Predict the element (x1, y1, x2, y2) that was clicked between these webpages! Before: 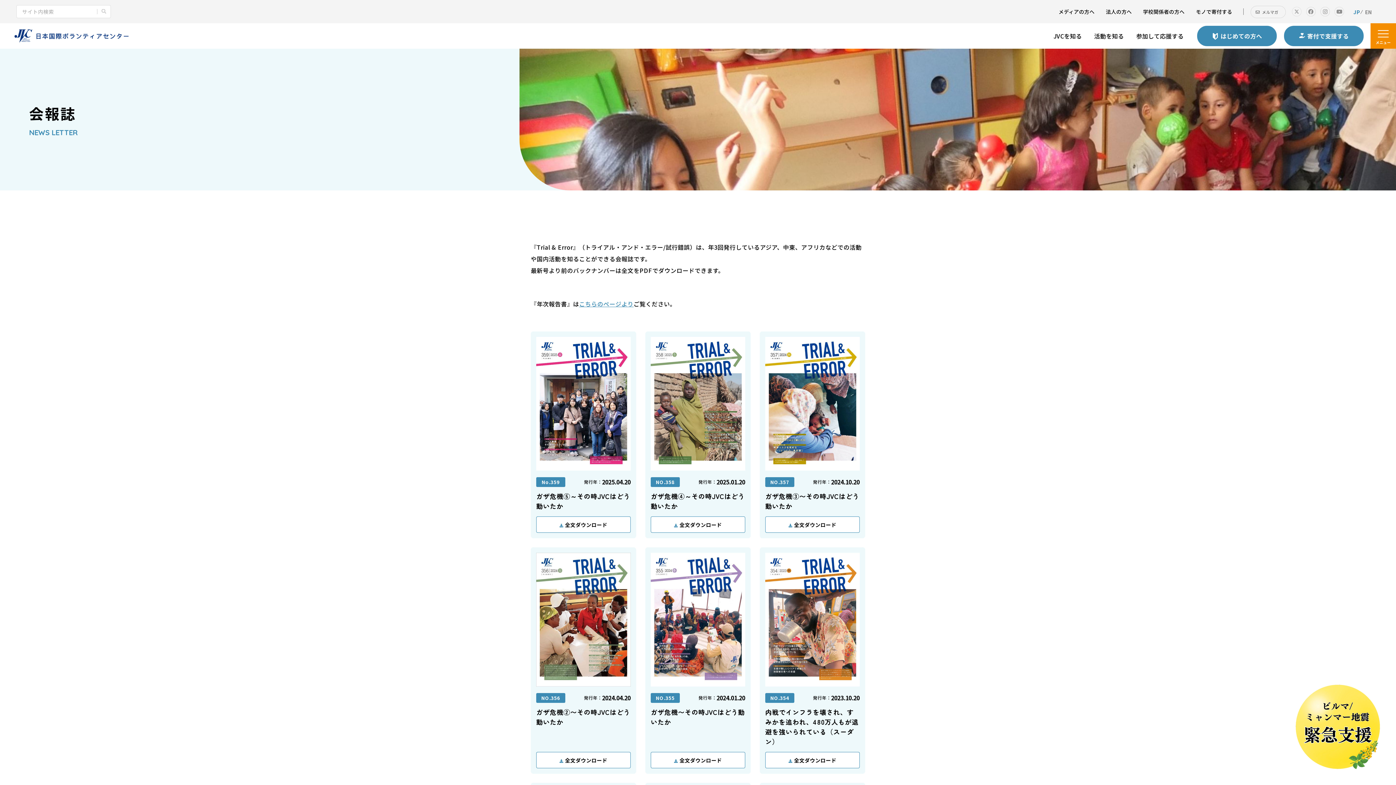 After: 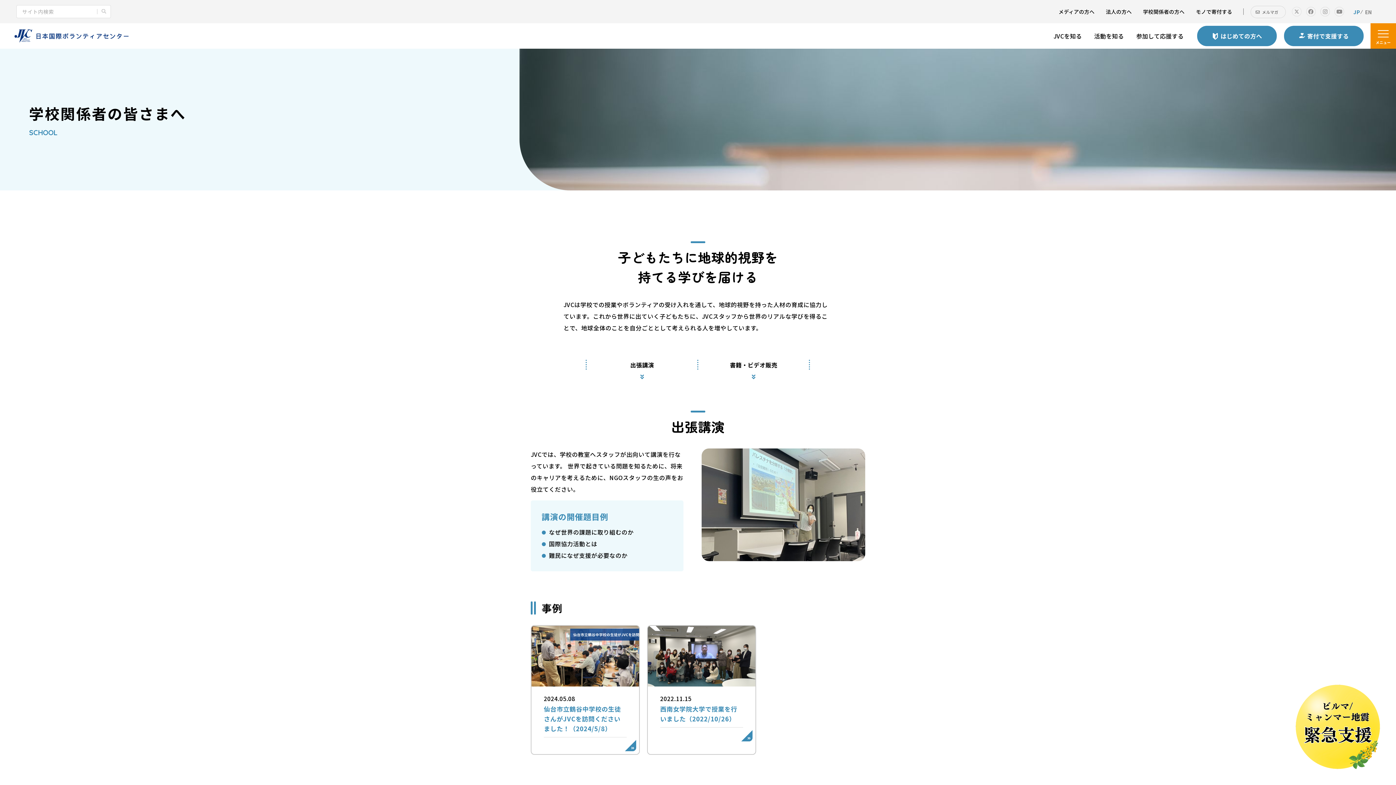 Action: bbox: (1143, 6, 1184, 16) label: 学校関係者の方へ